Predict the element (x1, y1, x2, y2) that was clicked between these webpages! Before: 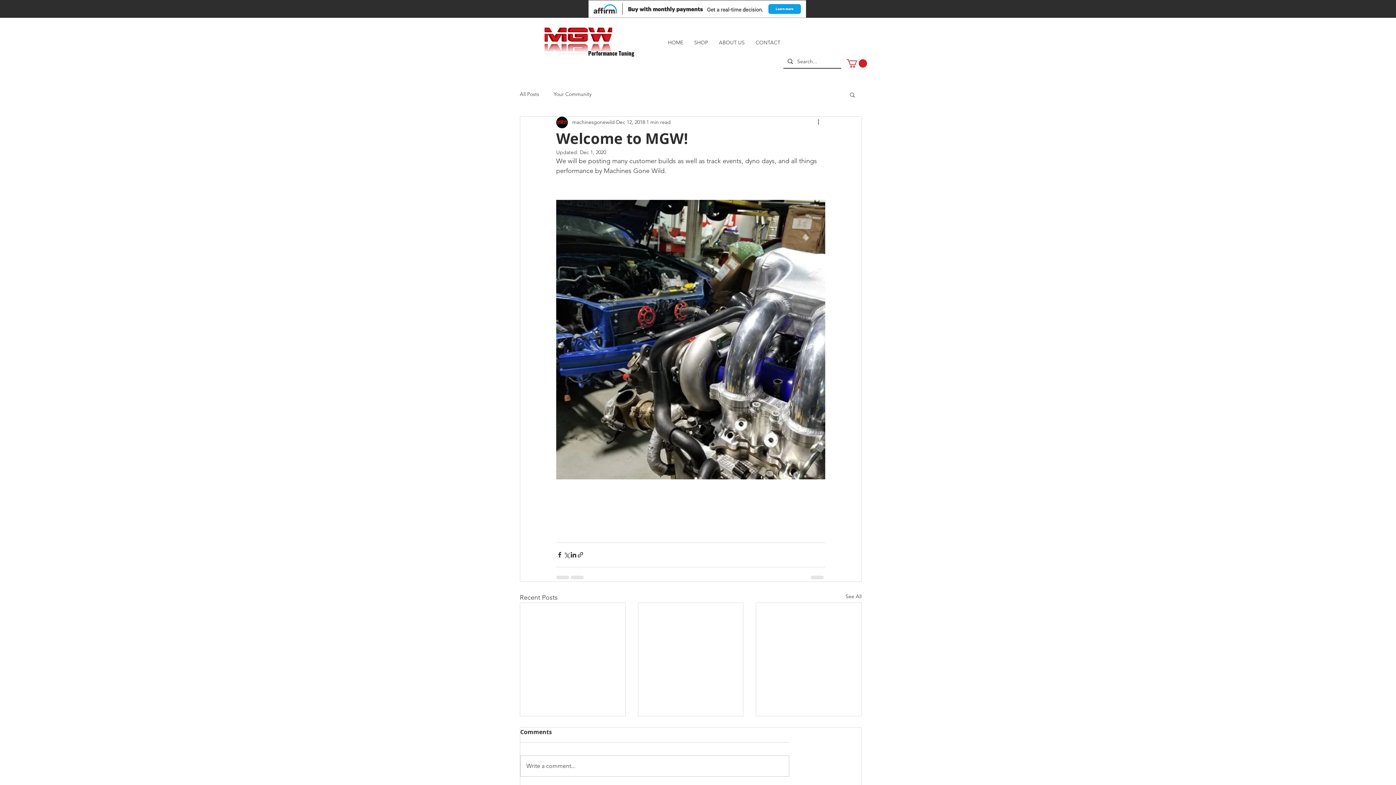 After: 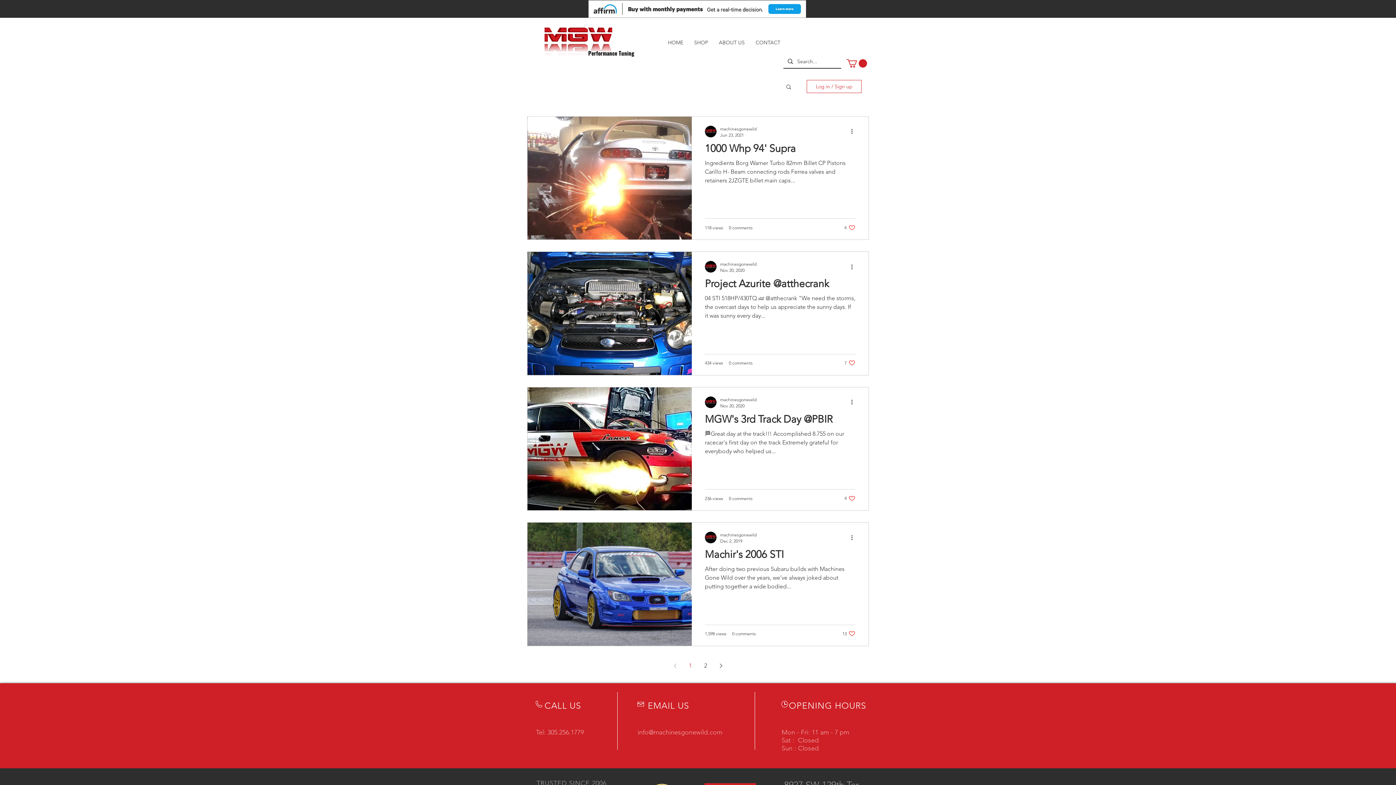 Action: bbox: (520, 91, 539, 97) label: All Posts